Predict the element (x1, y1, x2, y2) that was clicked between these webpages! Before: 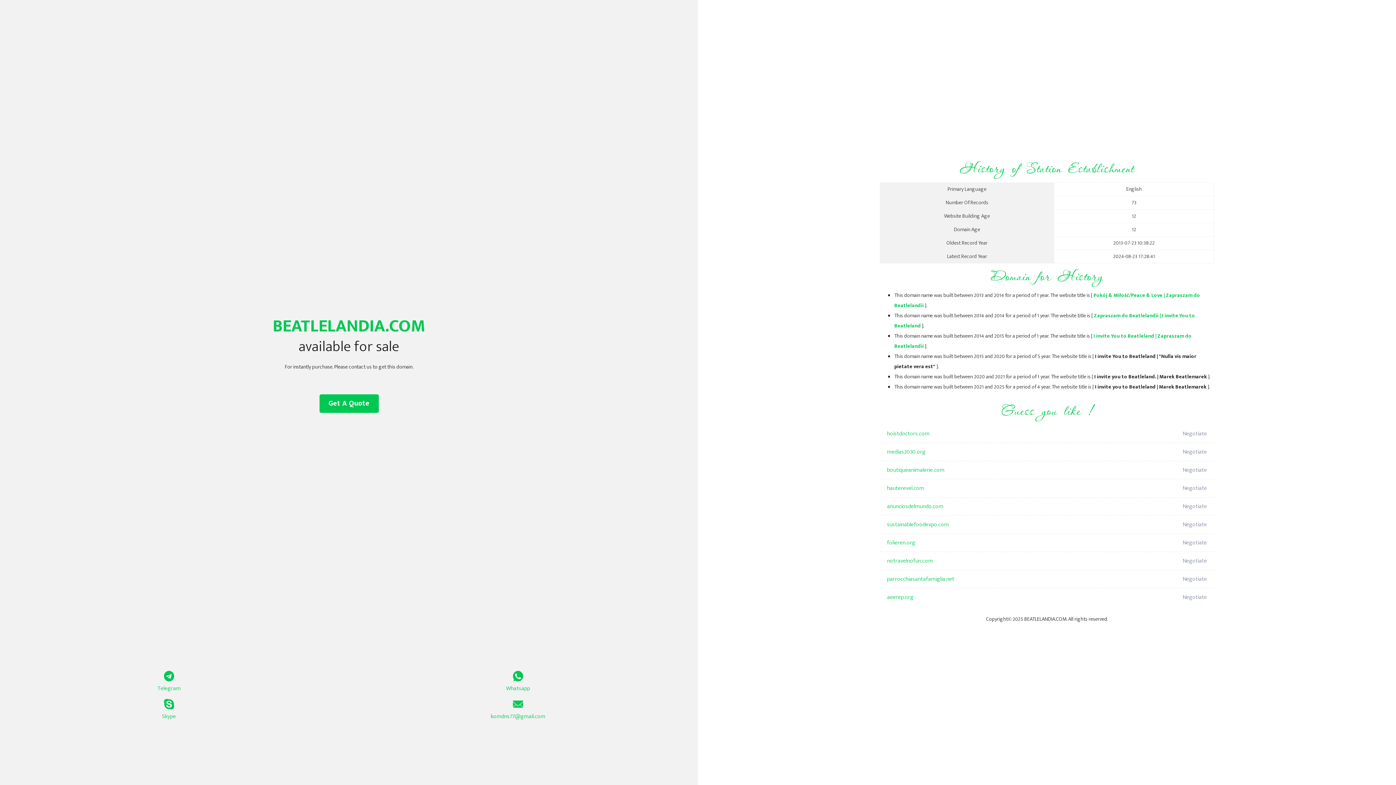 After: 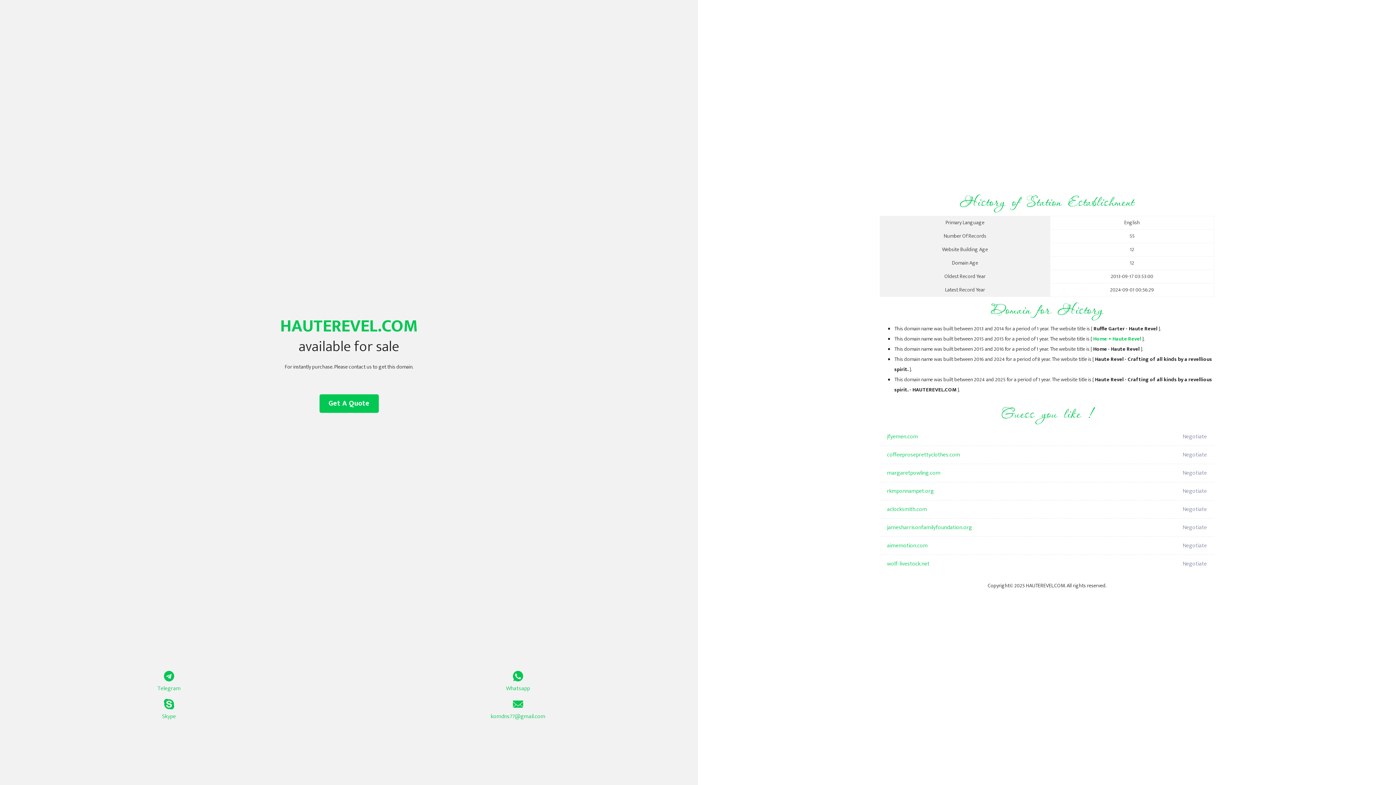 Action: bbox: (887, 479, 1098, 497) label: hauterevel.com